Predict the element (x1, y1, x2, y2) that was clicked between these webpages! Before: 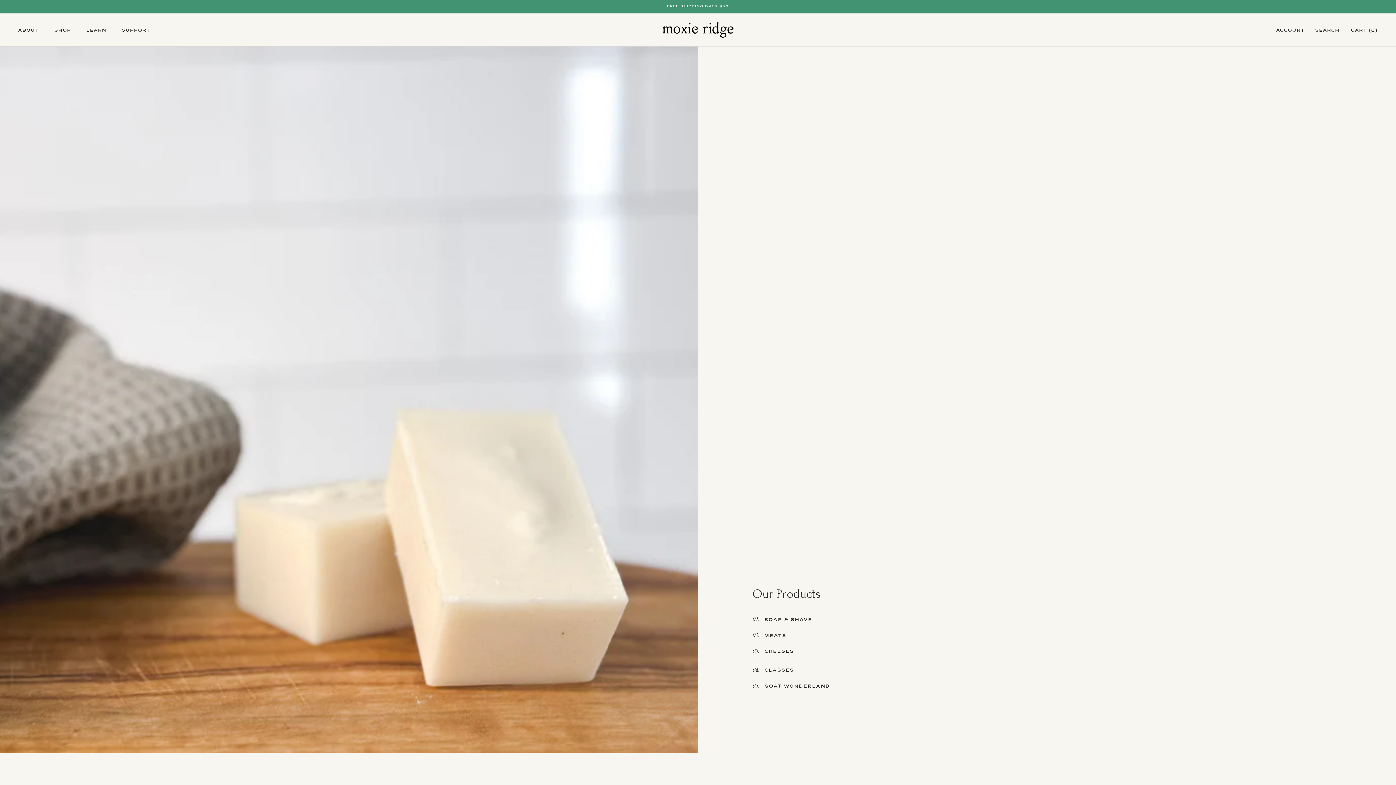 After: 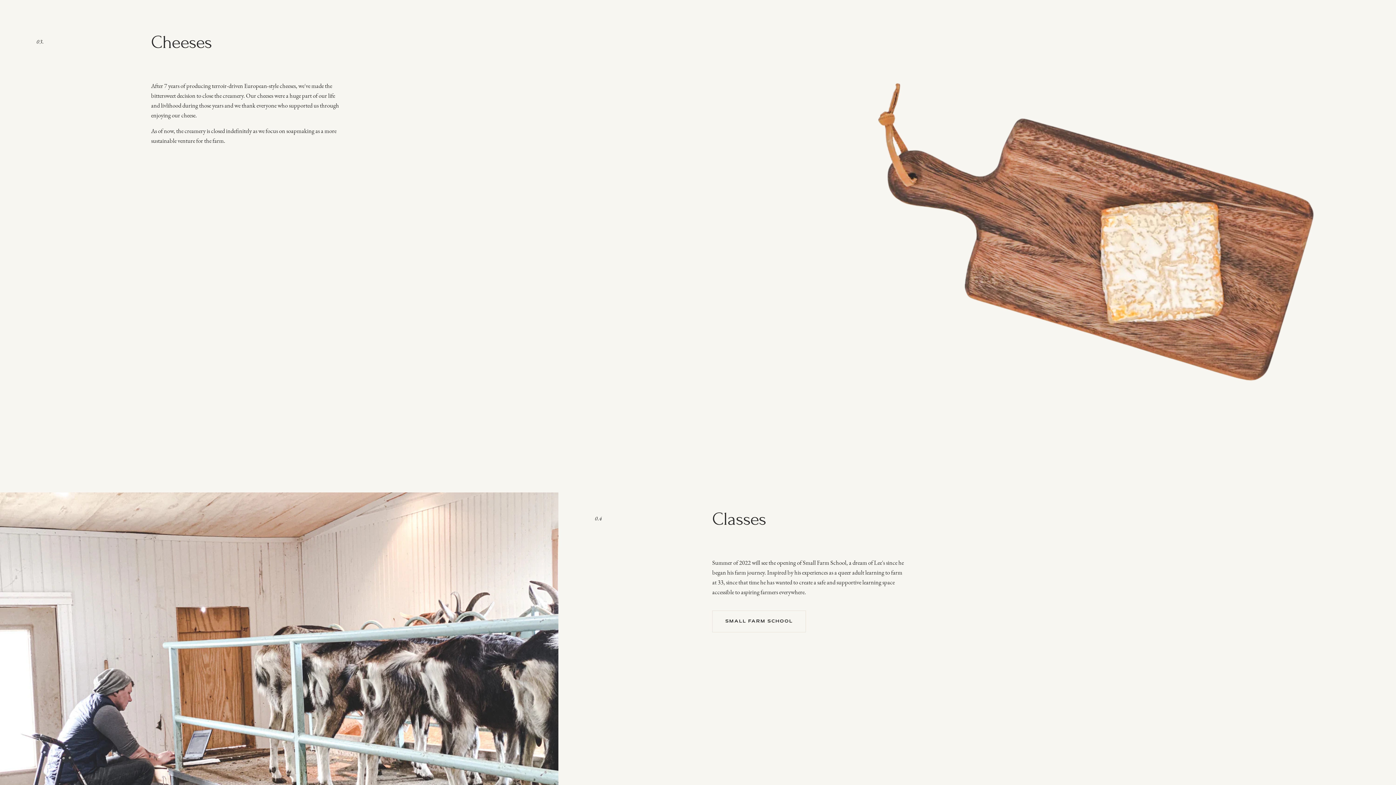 Action: bbox: (761, 648, 794, 654) label: CHEESES